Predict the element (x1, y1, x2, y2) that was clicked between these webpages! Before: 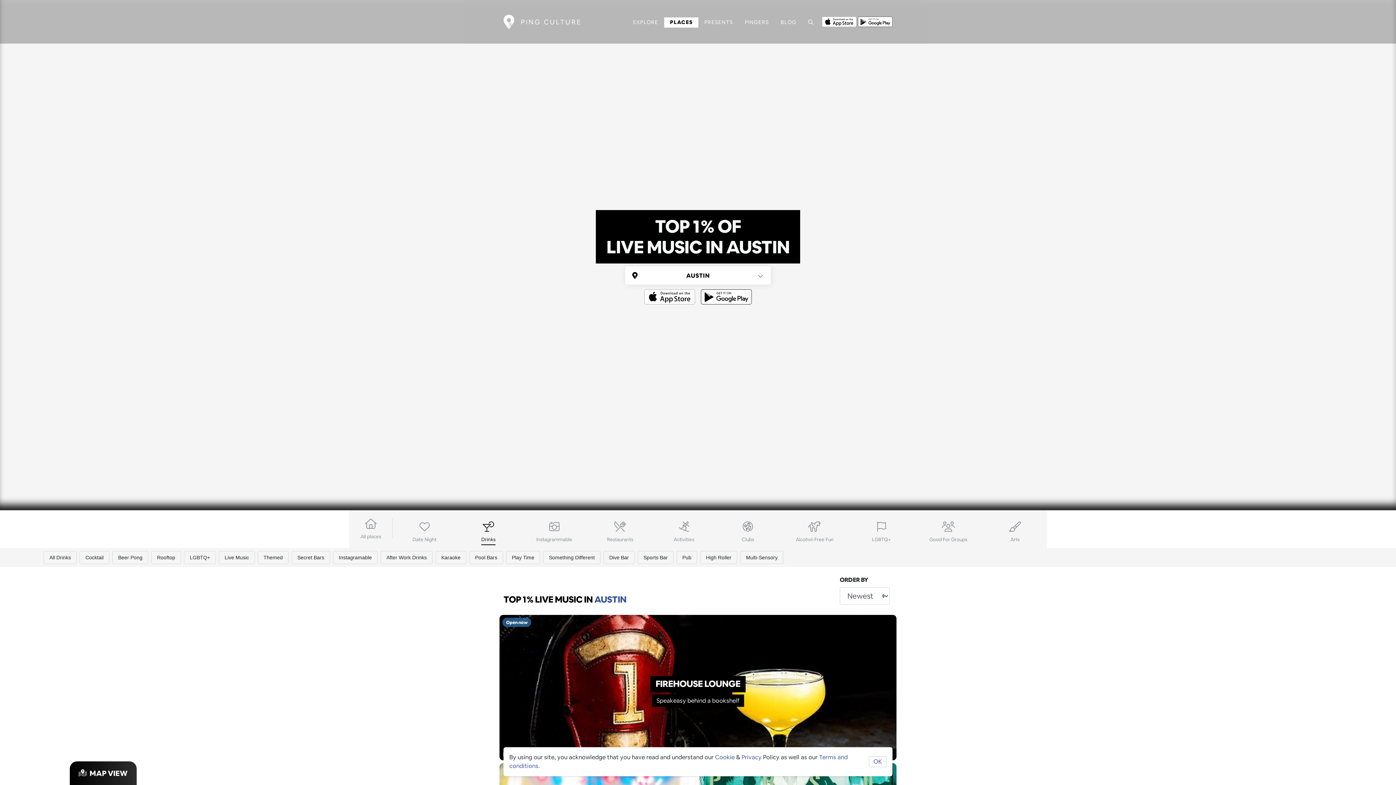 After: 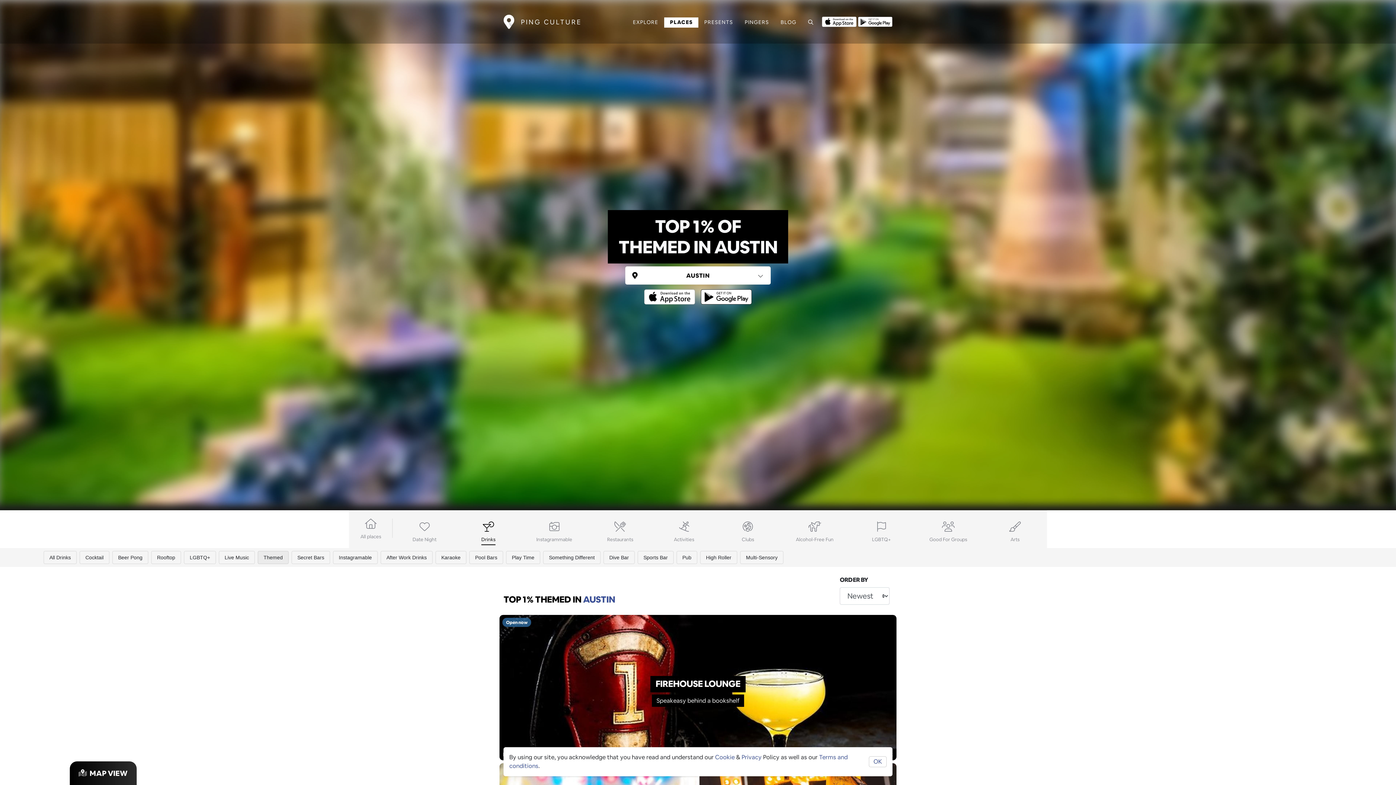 Action: bbox: (257, 551, 288, 564) label: Themed